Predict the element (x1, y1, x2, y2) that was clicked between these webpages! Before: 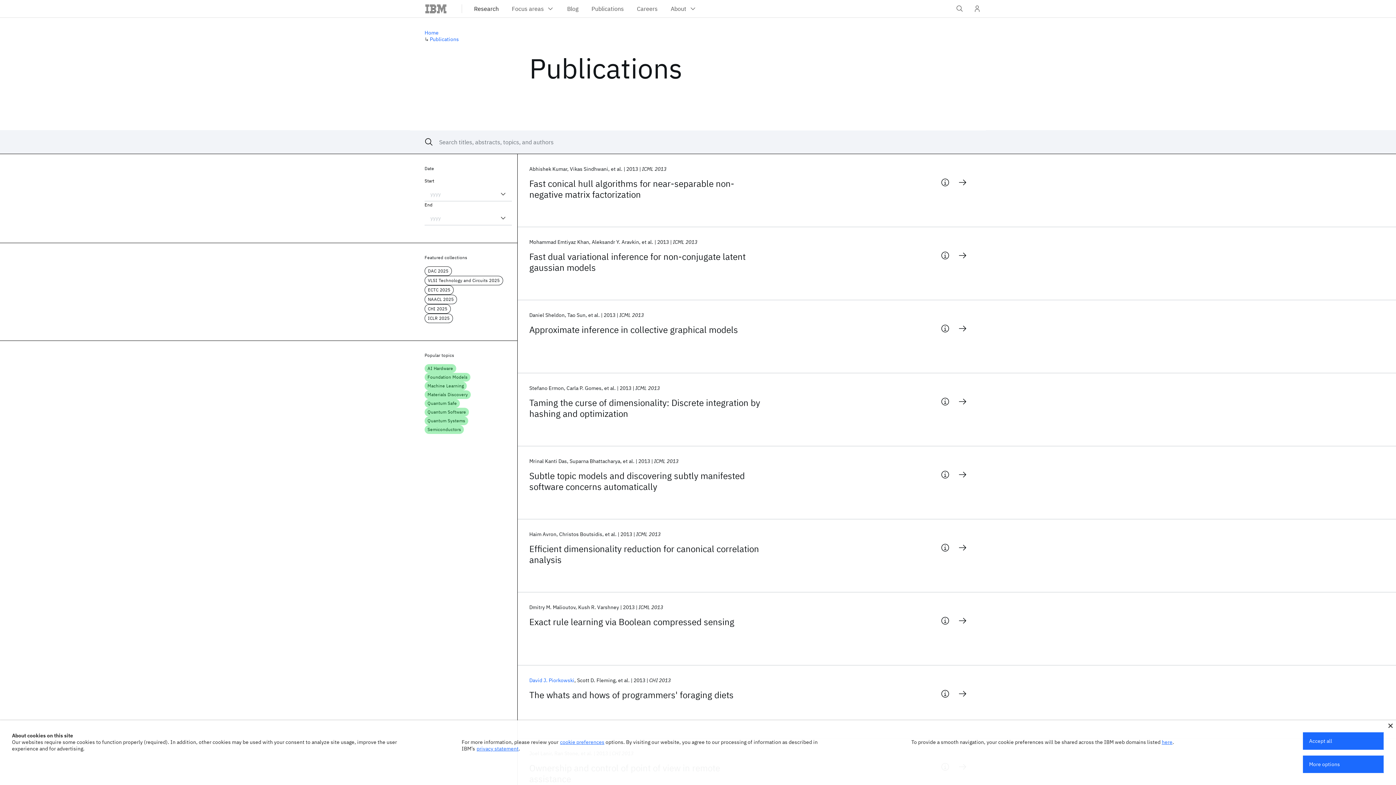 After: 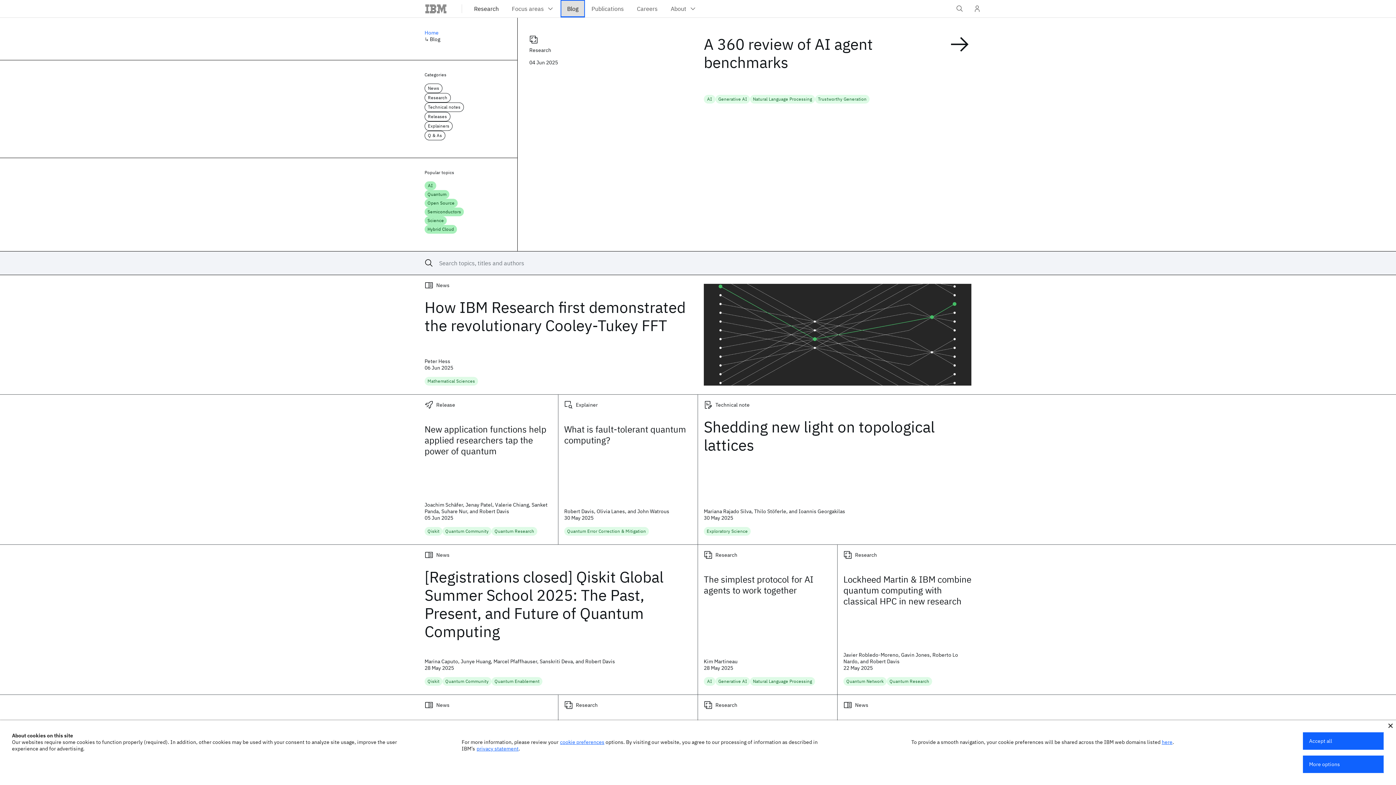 Action: bbox: (560, 0, 585, 17) label: Blog